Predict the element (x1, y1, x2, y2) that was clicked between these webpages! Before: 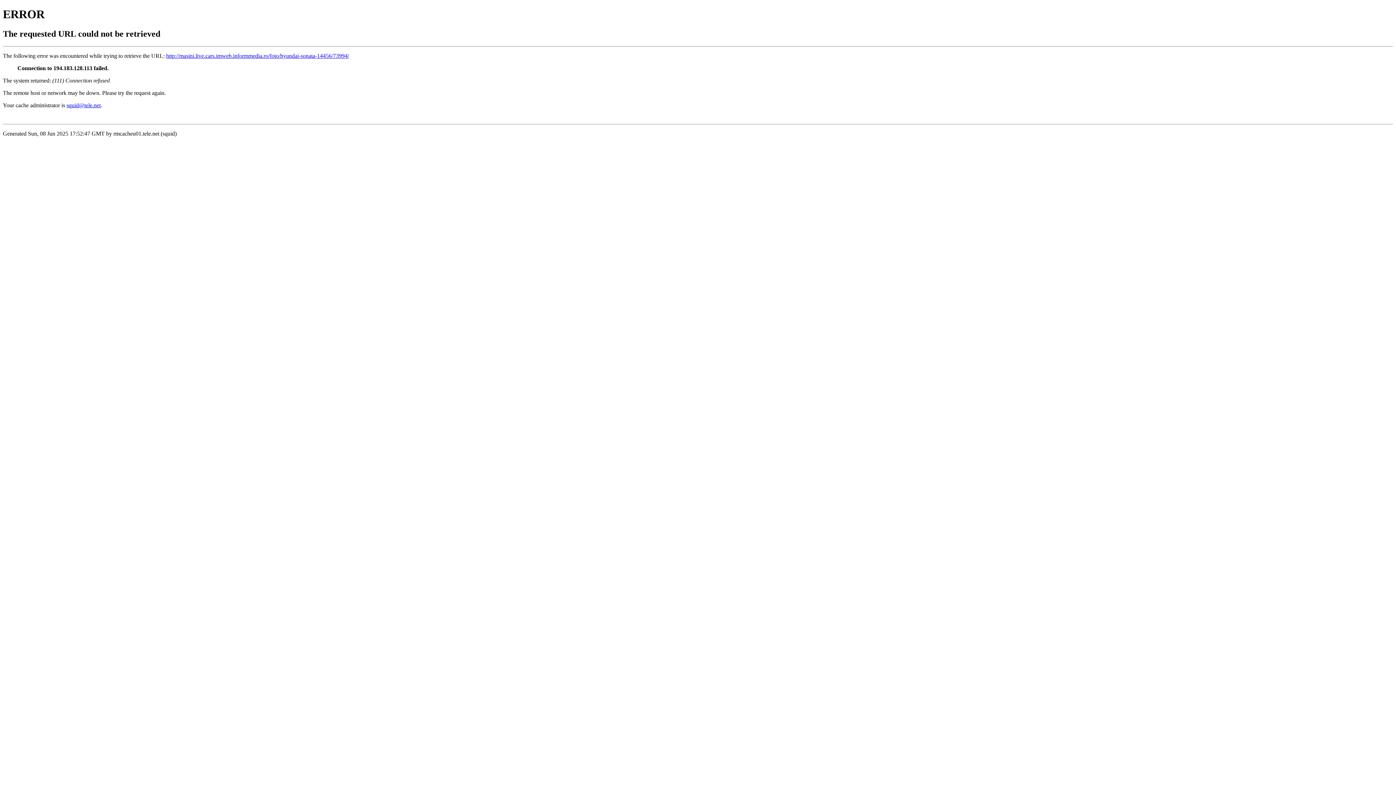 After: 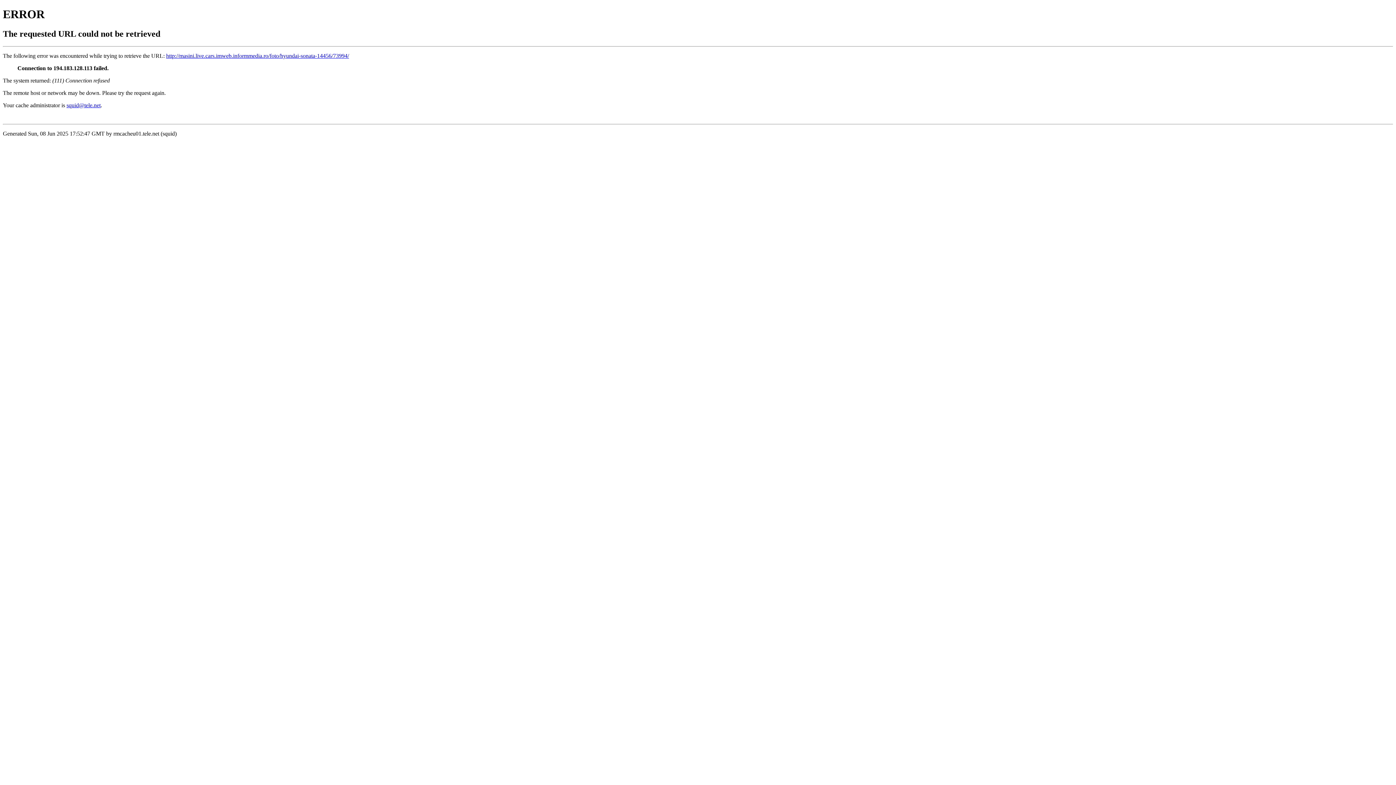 Action: bbox: (66, 102, 100, 108) label: squid@tele.net